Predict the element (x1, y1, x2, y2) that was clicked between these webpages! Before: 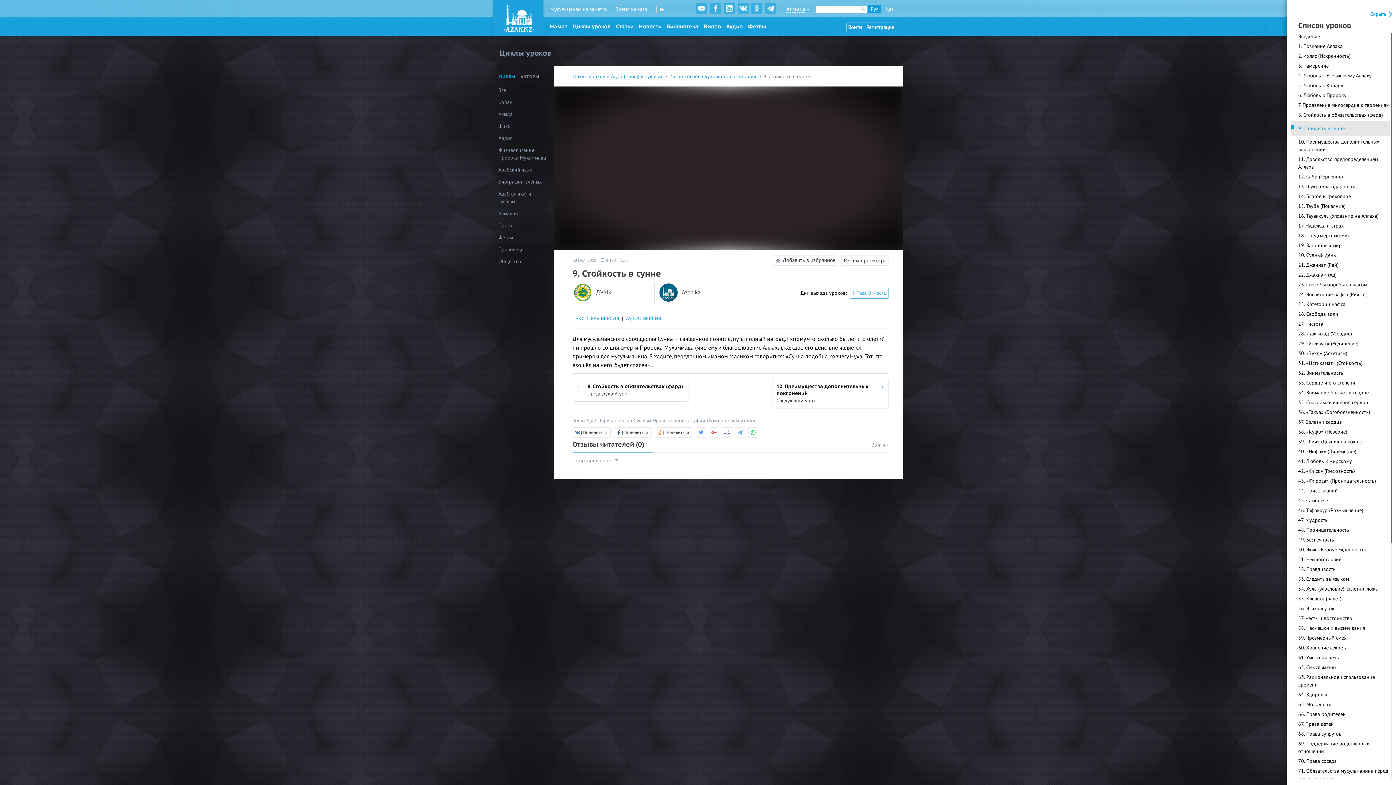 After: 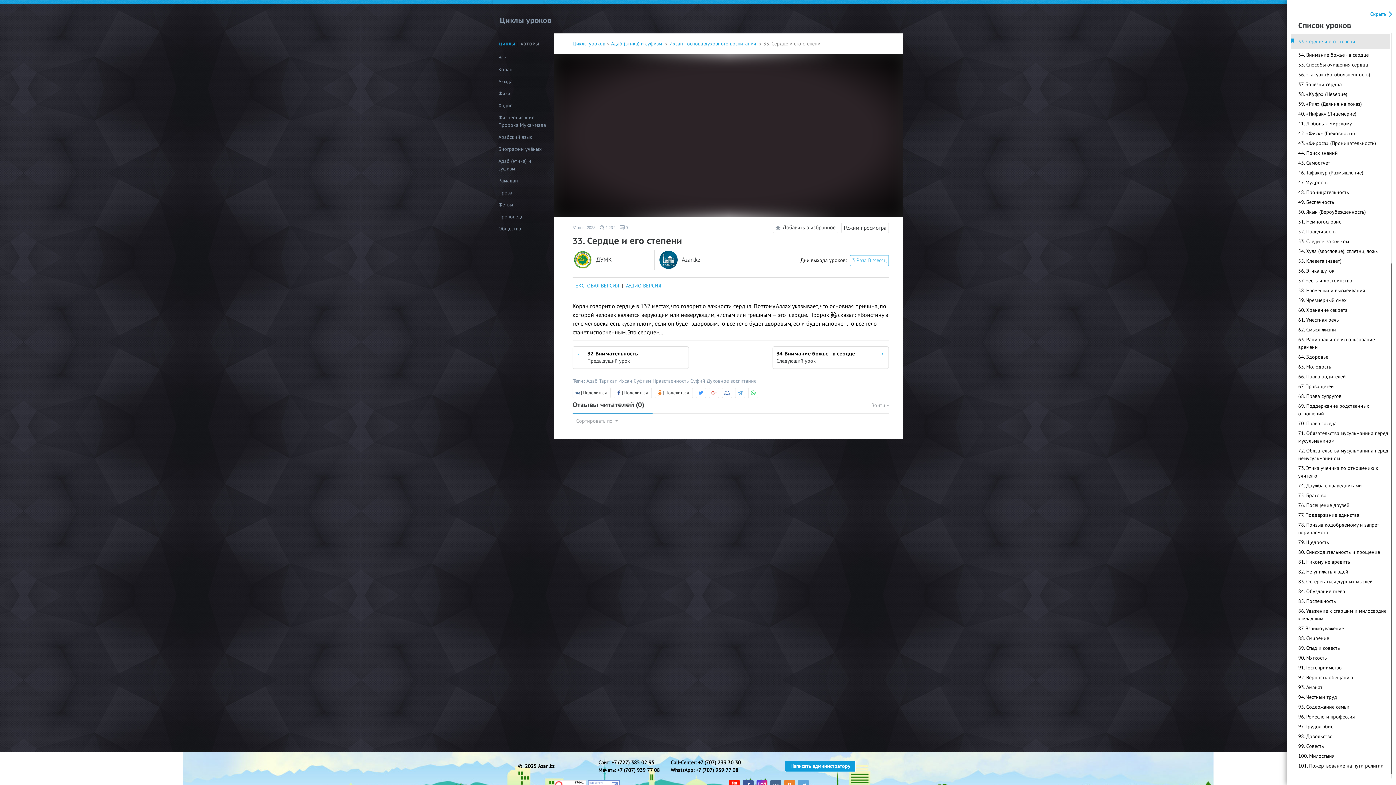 Action: label: 33. Сердце и его степени bbox: (1298, 380, 1355, 386)